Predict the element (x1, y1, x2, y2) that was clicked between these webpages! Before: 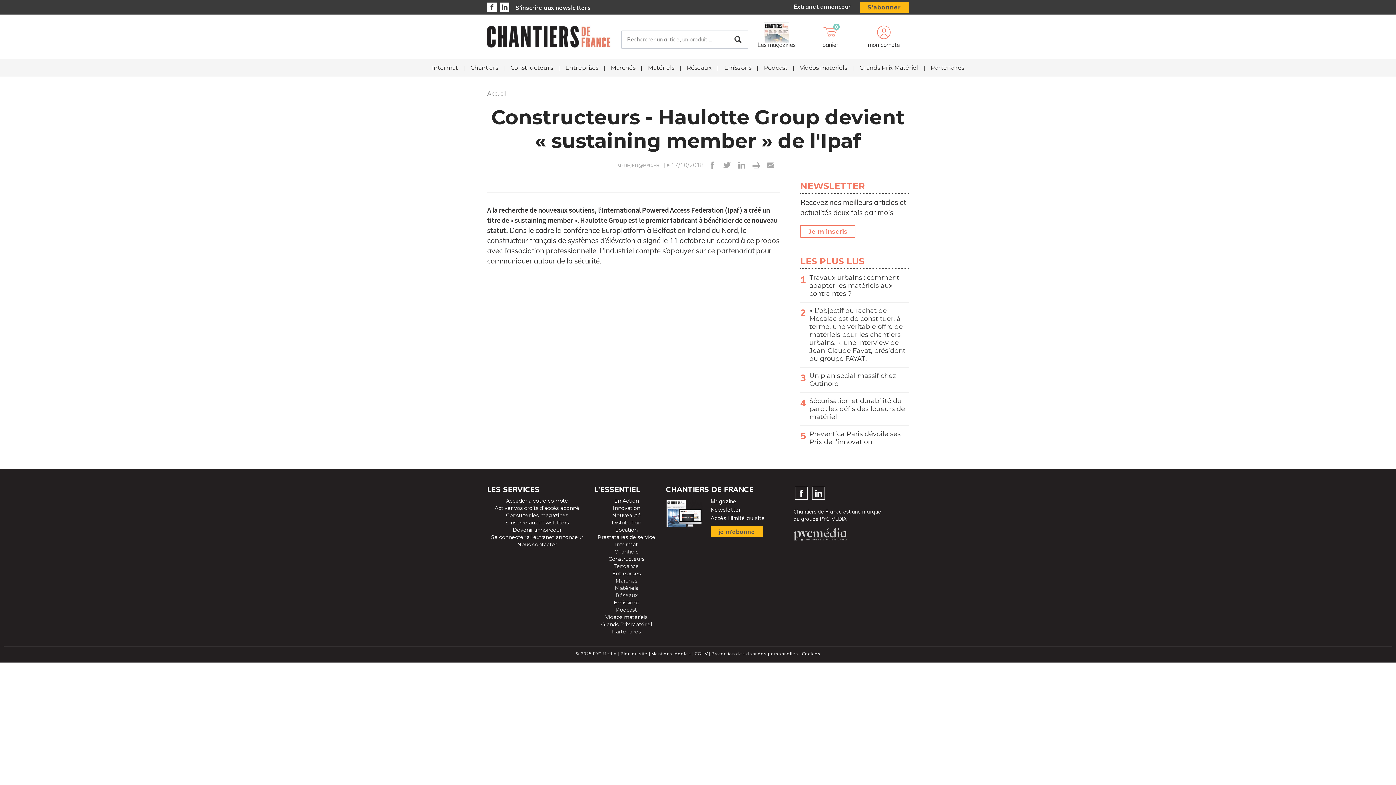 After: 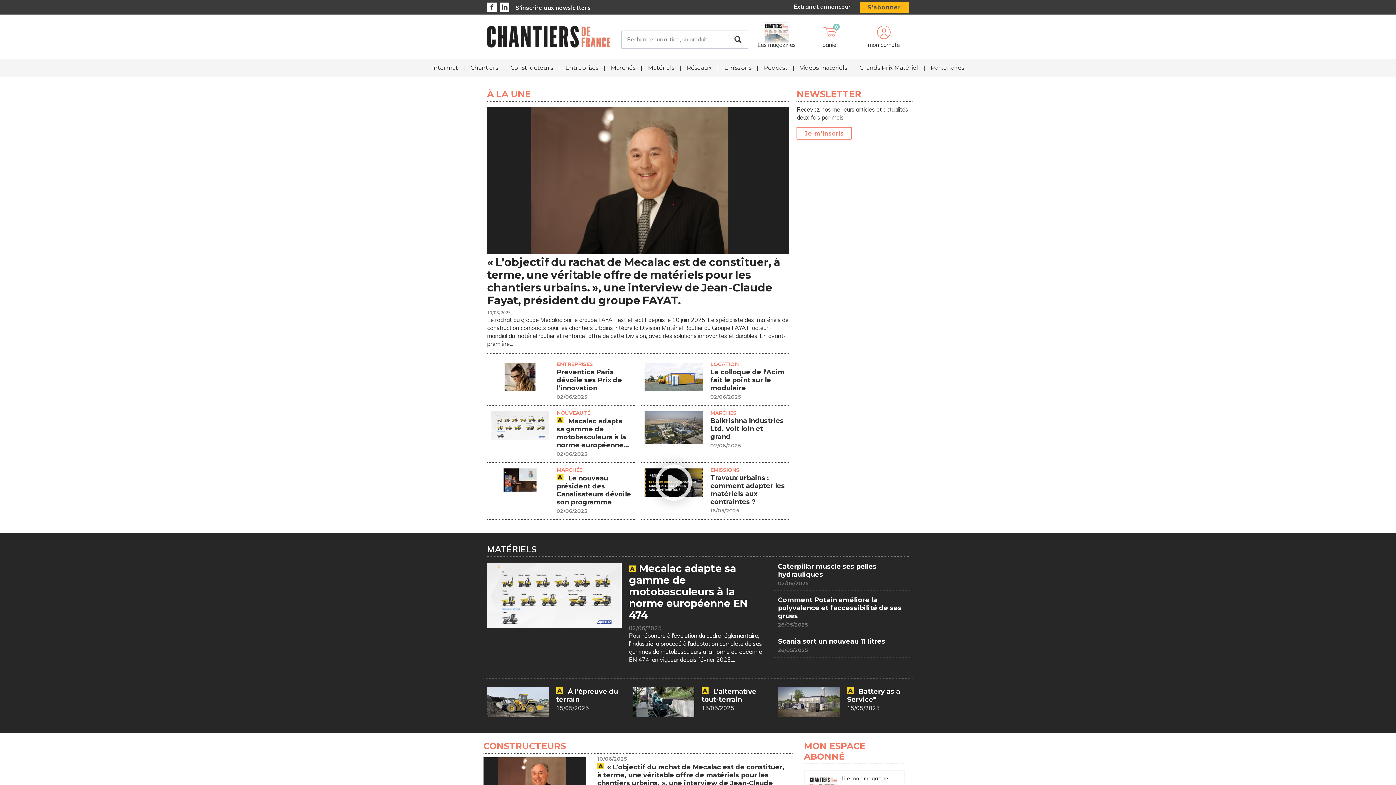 Action: bbox: (487, 89, 505, 97) label: Accueil